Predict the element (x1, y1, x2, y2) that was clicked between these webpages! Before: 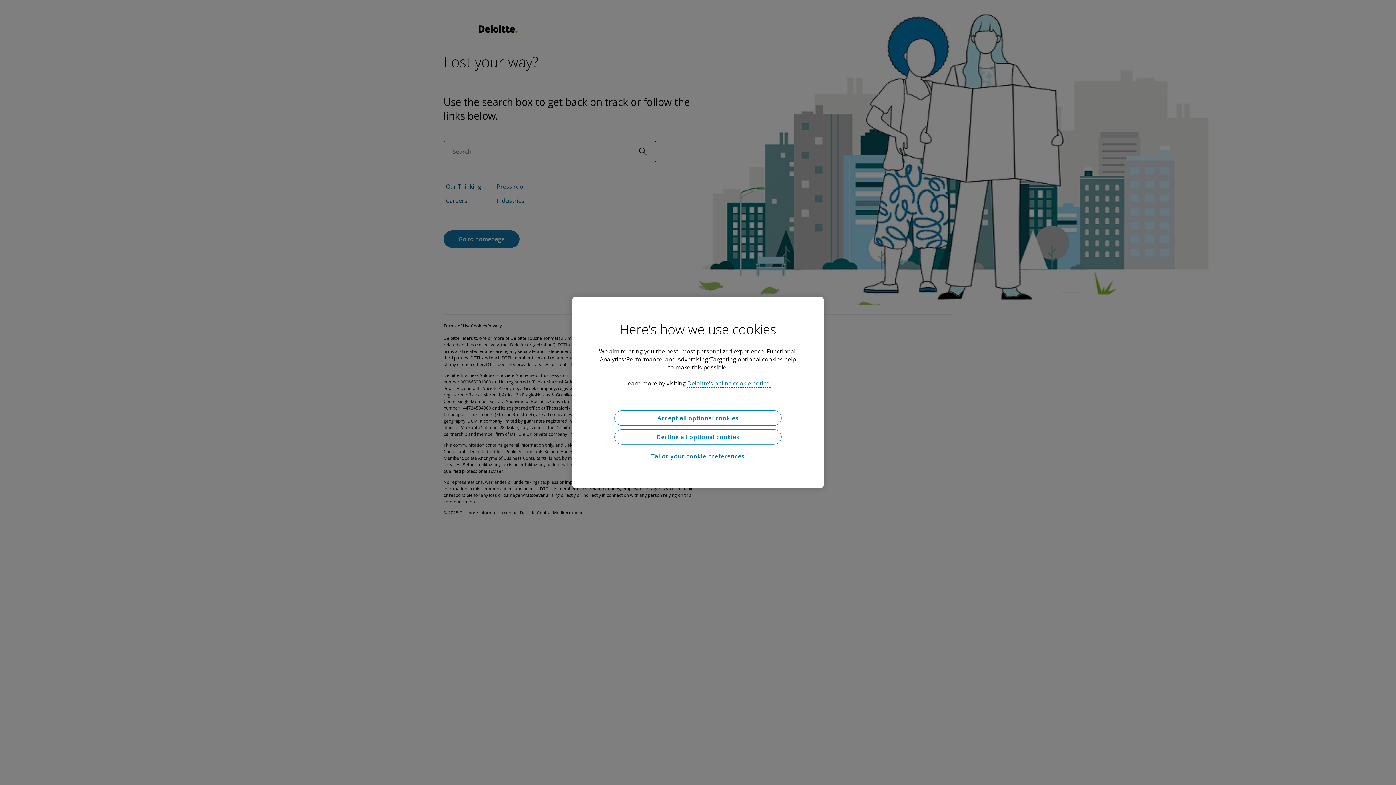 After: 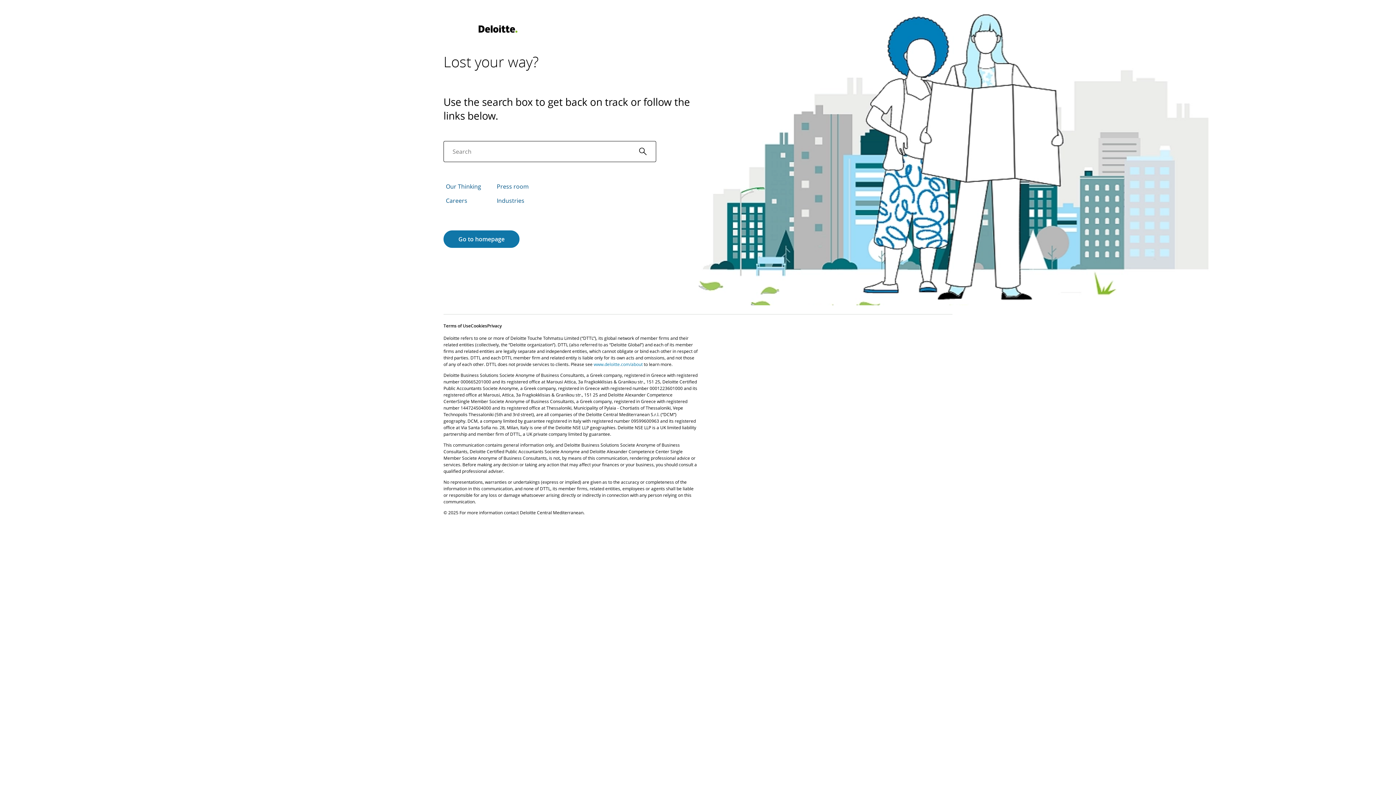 Action: label: Decline all optional cookies bbox: (614, 429, 781, 444)